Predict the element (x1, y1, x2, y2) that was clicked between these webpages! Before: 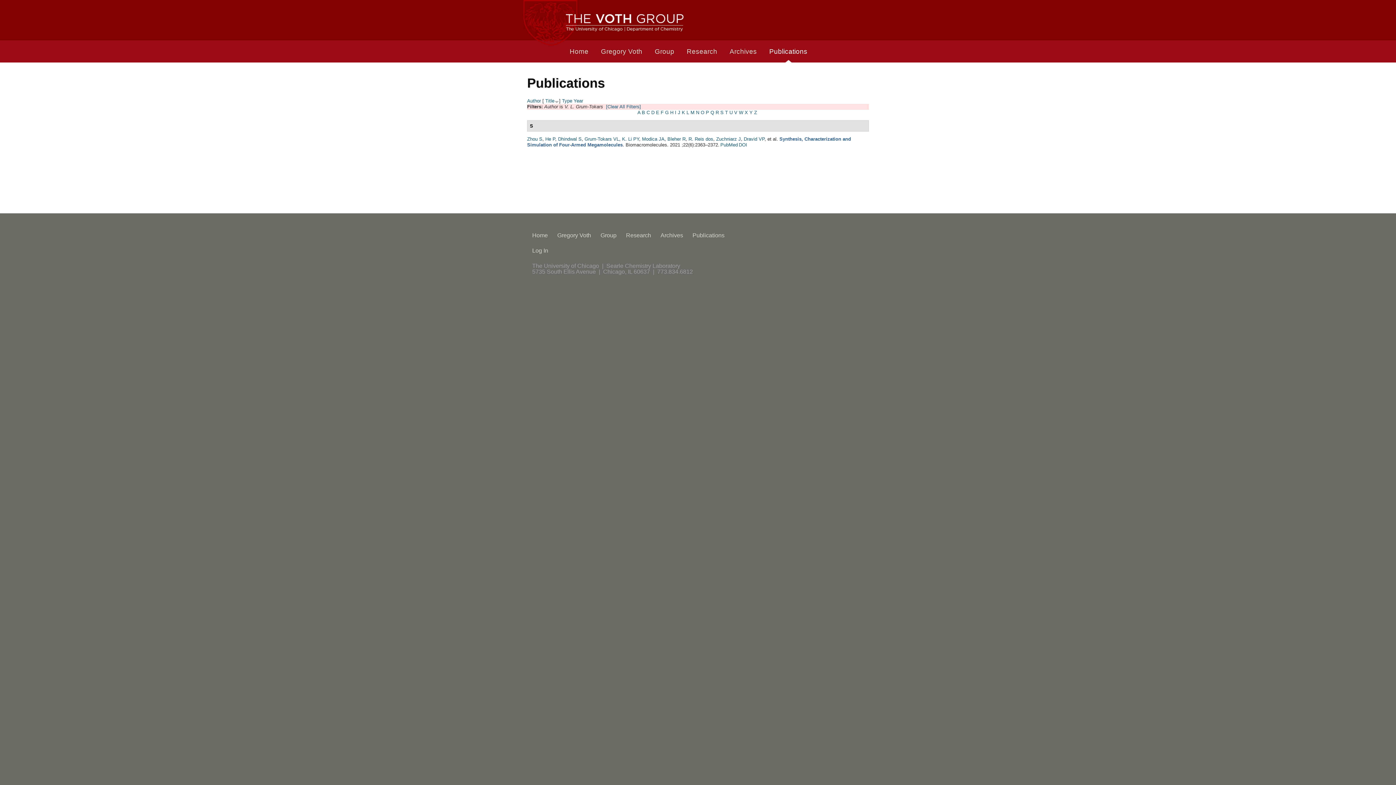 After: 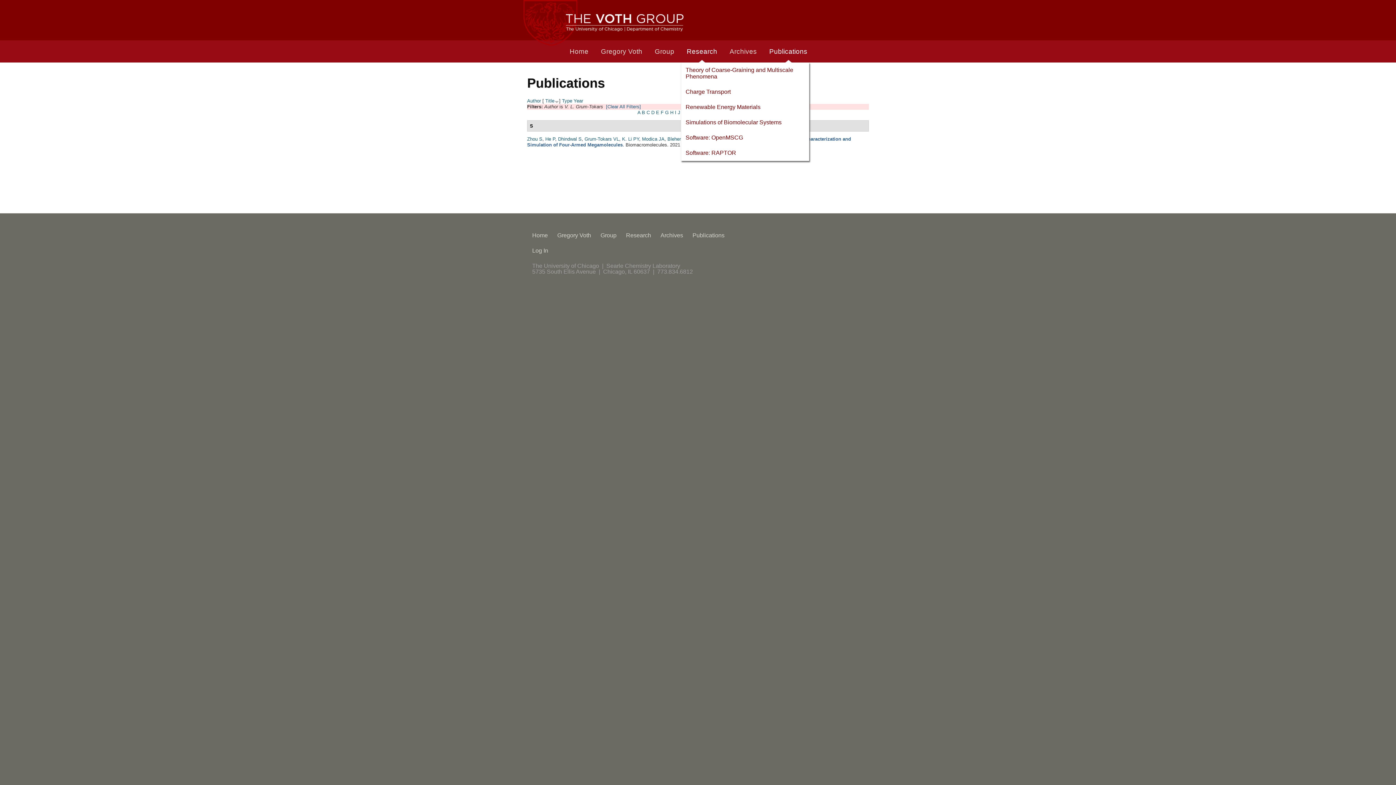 Action: bbox: (680, 40, 731, 63) label: Research